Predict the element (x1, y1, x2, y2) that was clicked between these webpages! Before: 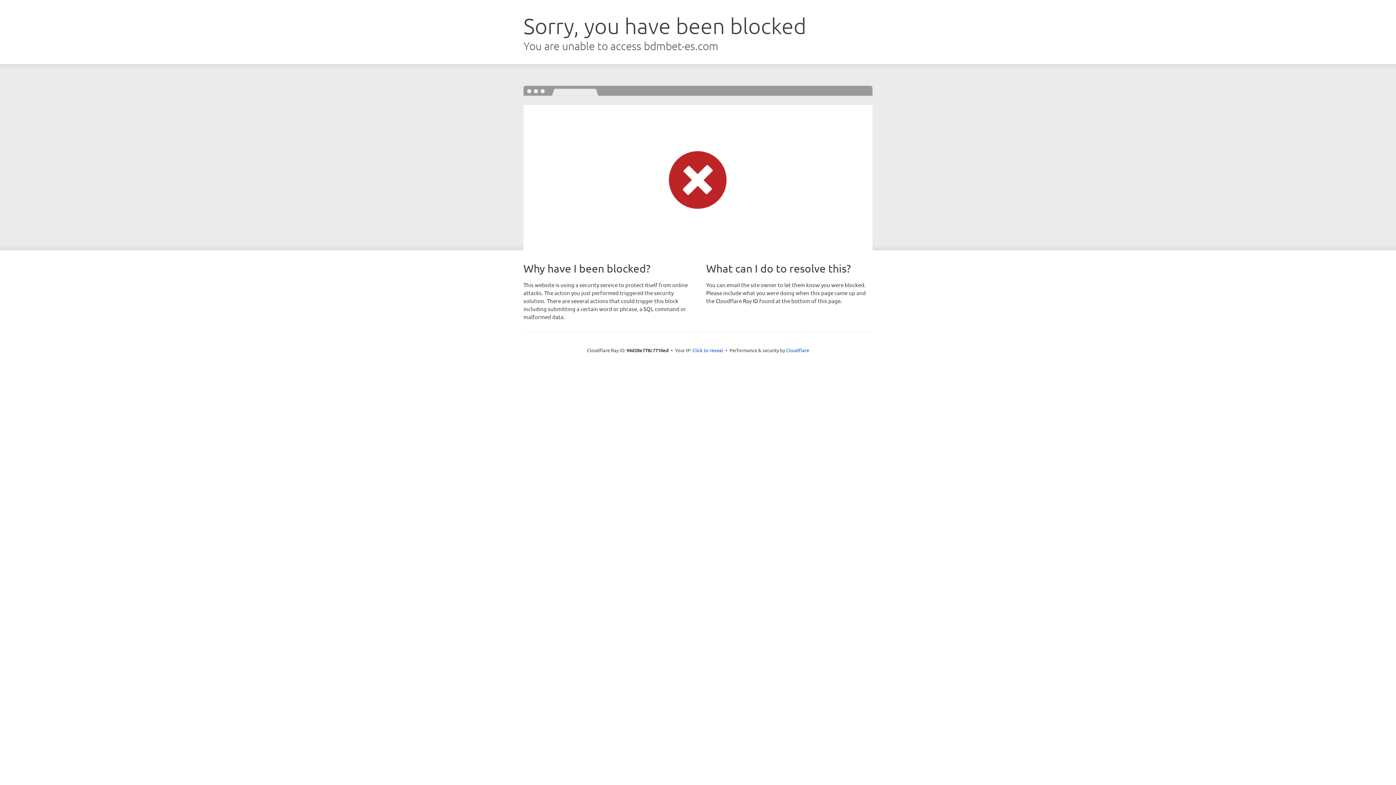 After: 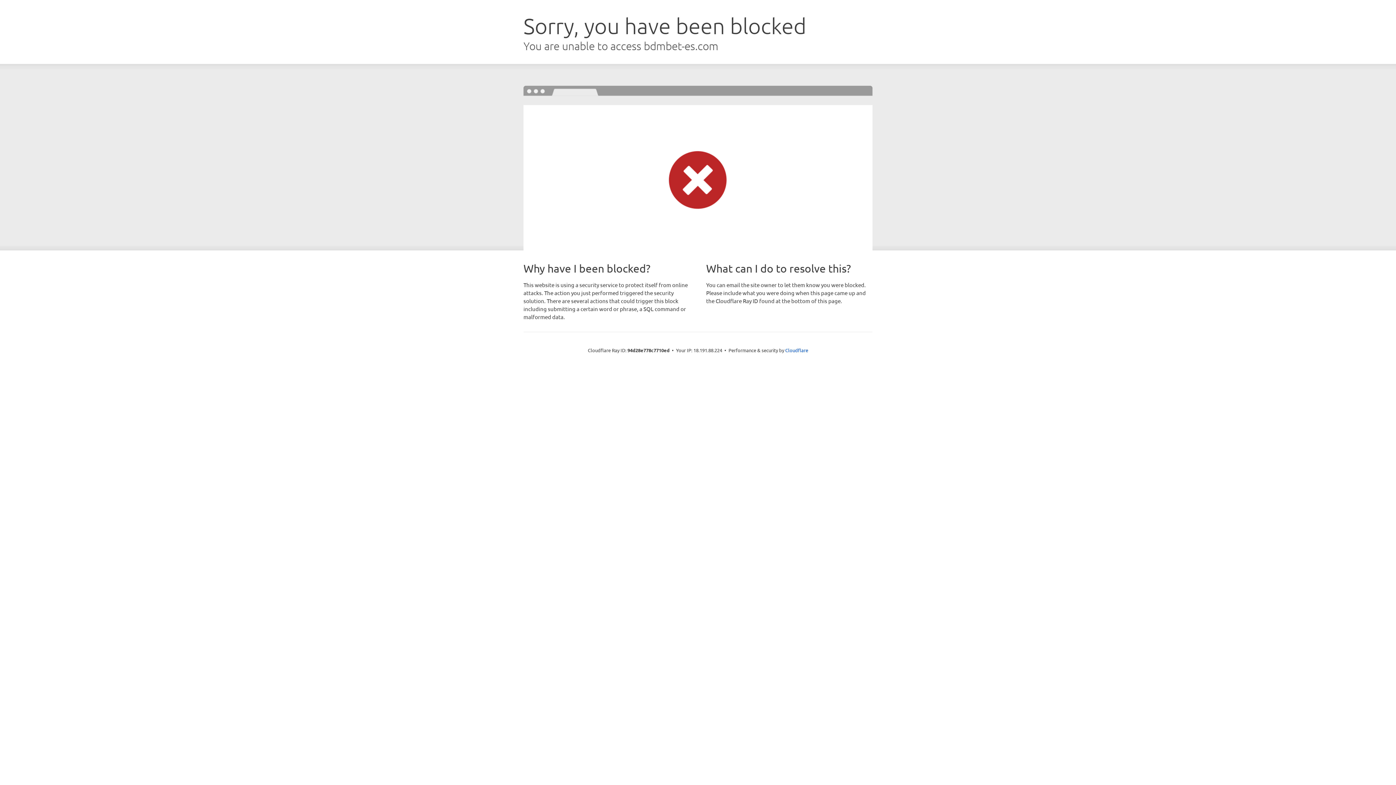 Action: bbox: (692, 346, 723, 353) label: Click to reveal